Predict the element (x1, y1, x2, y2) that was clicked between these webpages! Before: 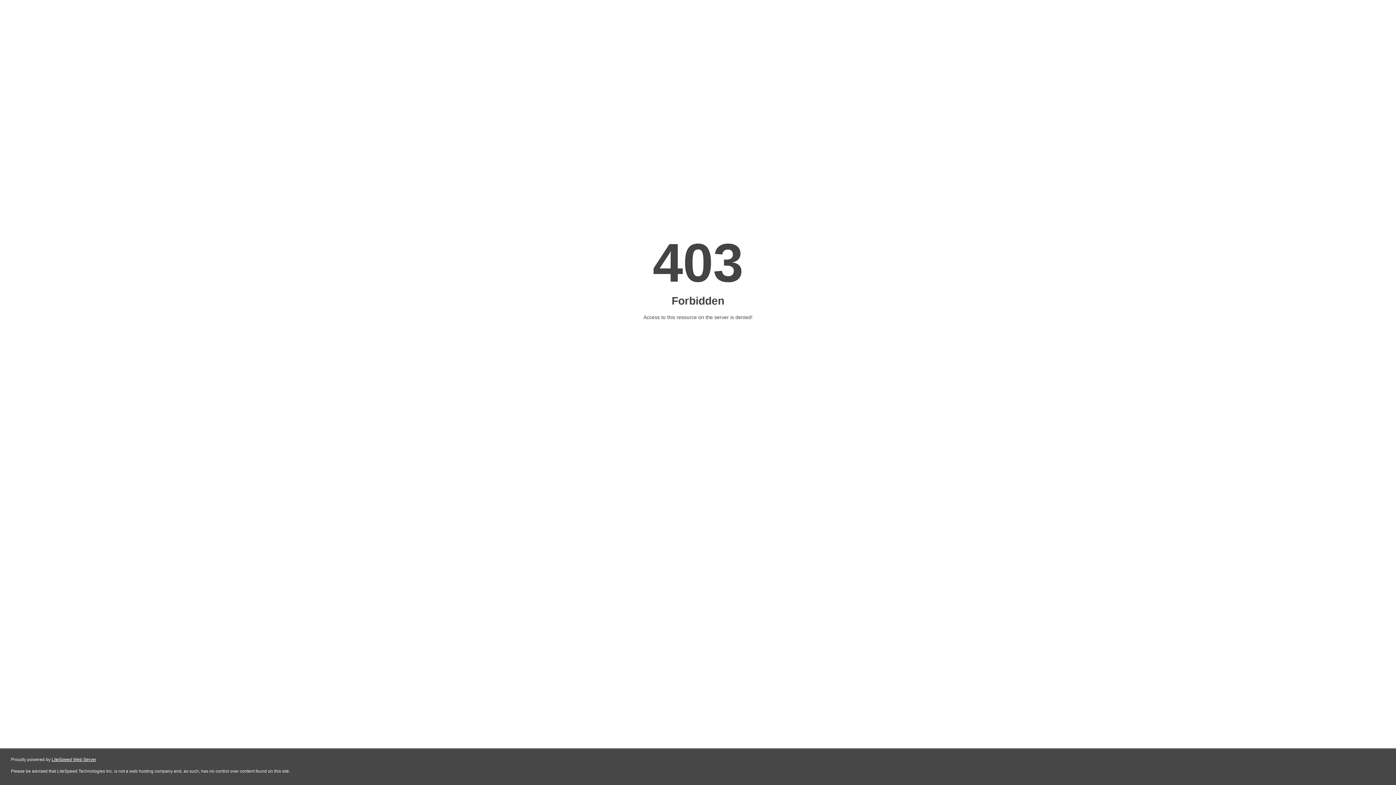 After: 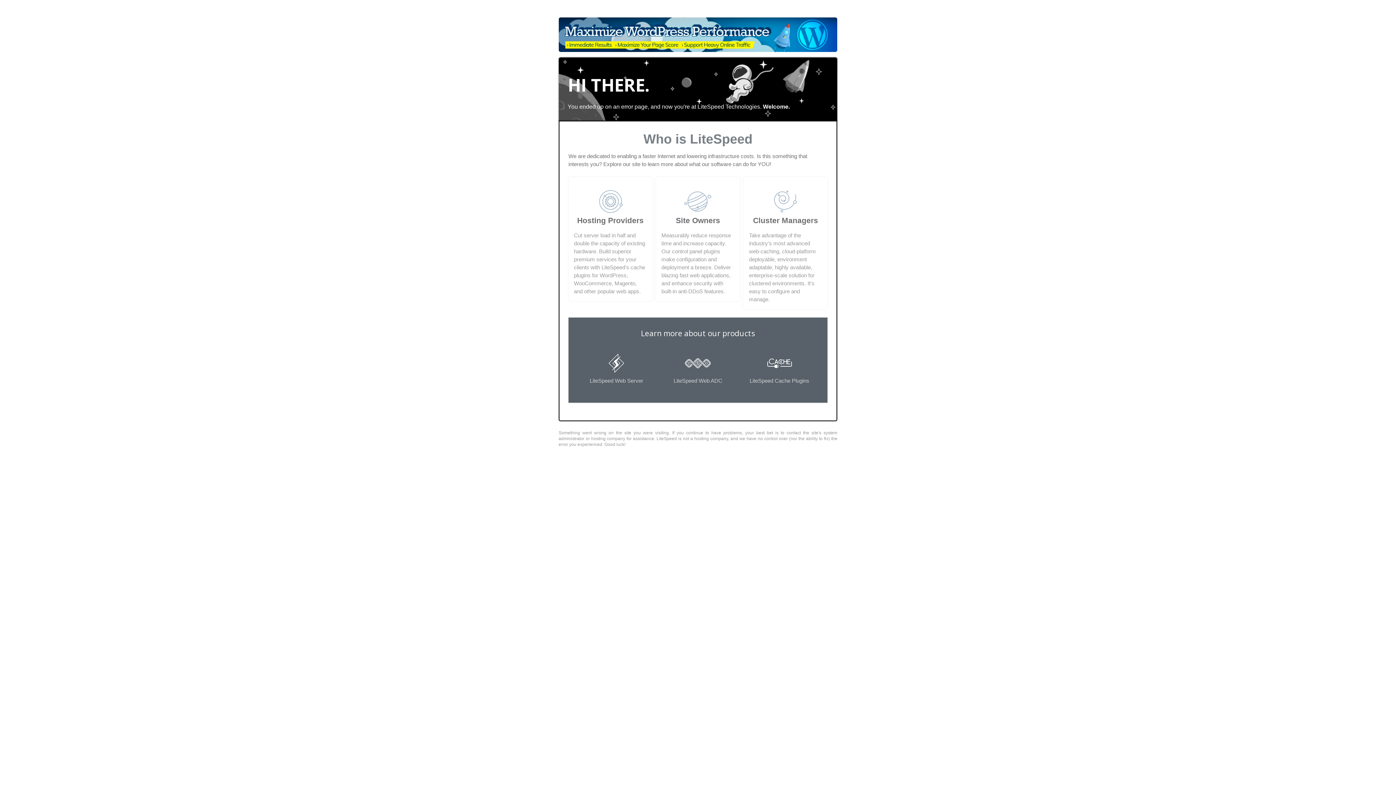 Action: label: LiteSpeed Web Server bbox: (51, 757, 96, 762)